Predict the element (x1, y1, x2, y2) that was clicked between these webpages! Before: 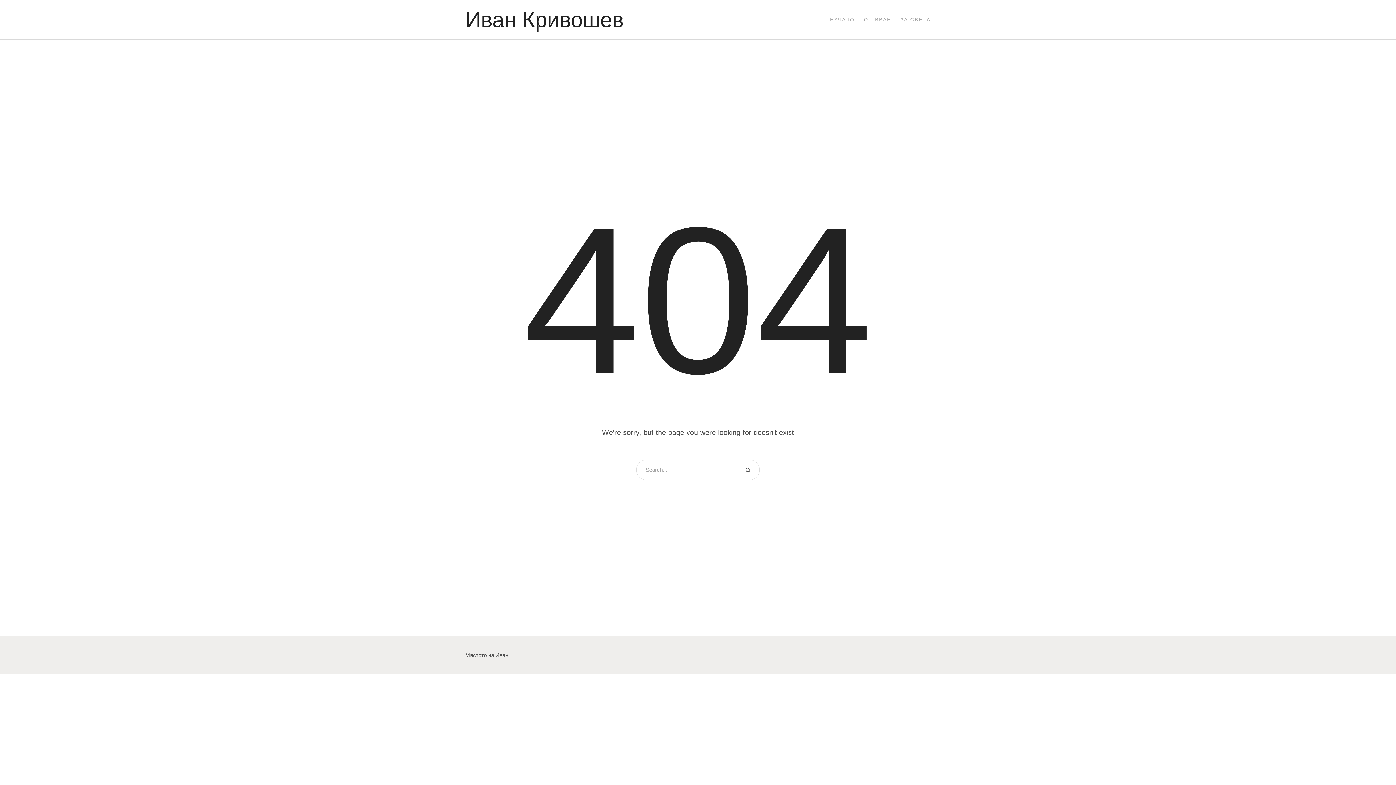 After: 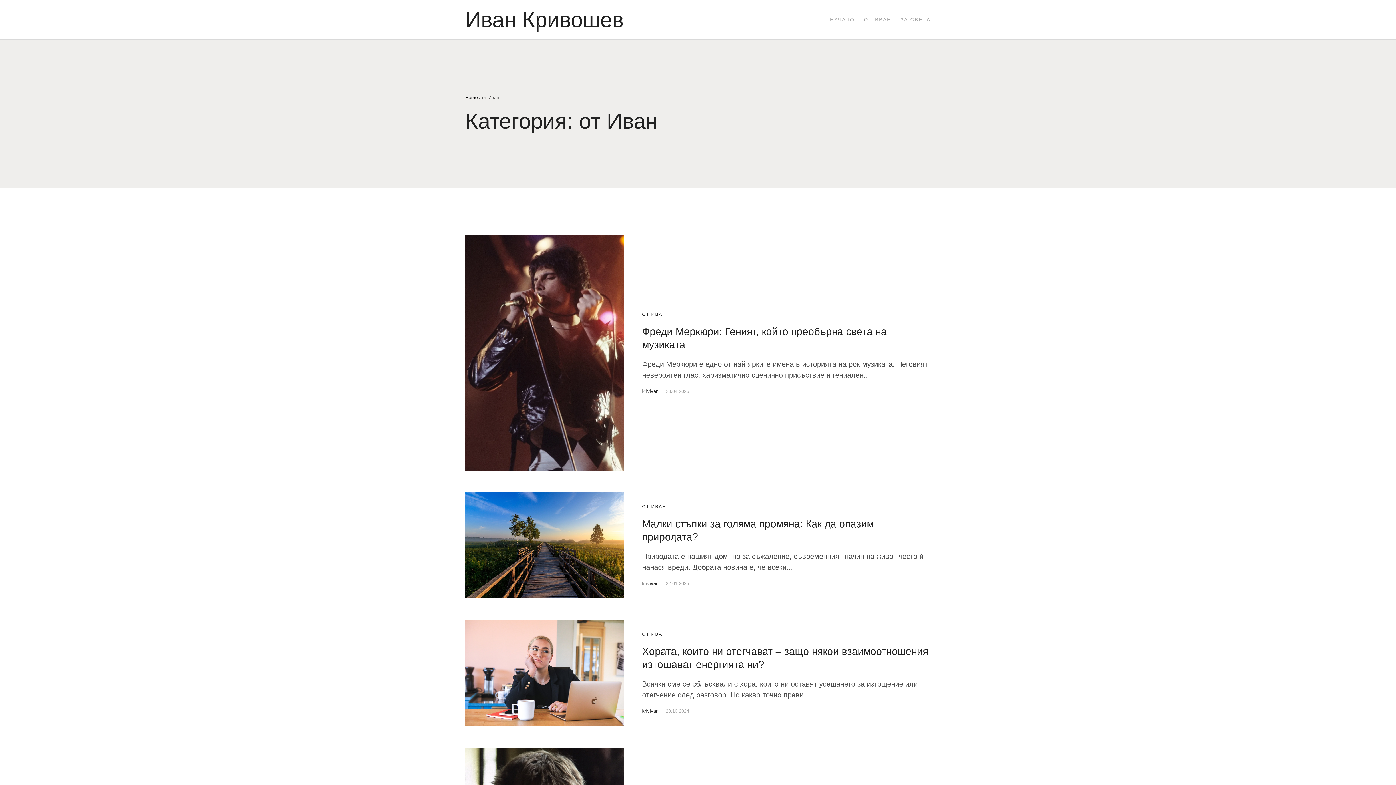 Action: bbox: (864, 10, 891, 28) label: ОТ ИВАН